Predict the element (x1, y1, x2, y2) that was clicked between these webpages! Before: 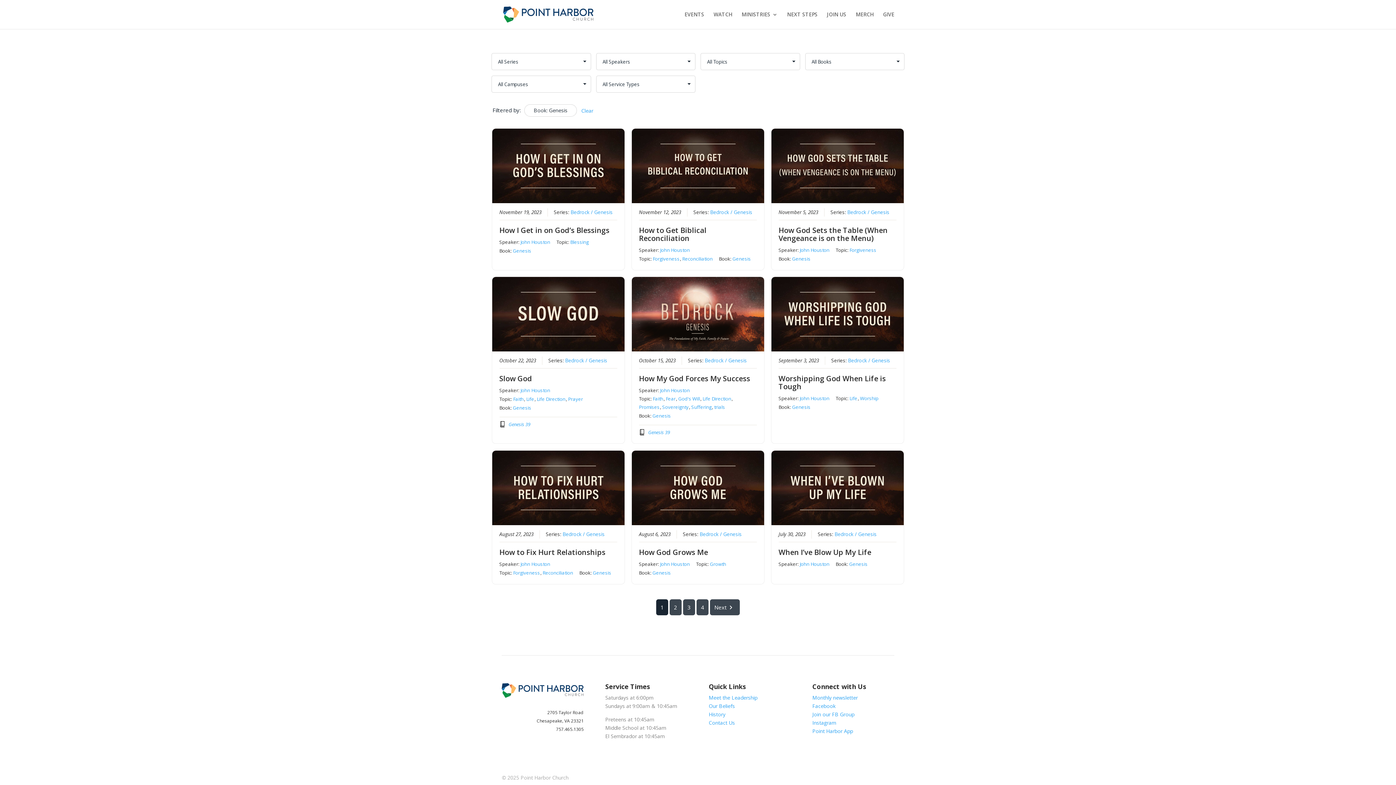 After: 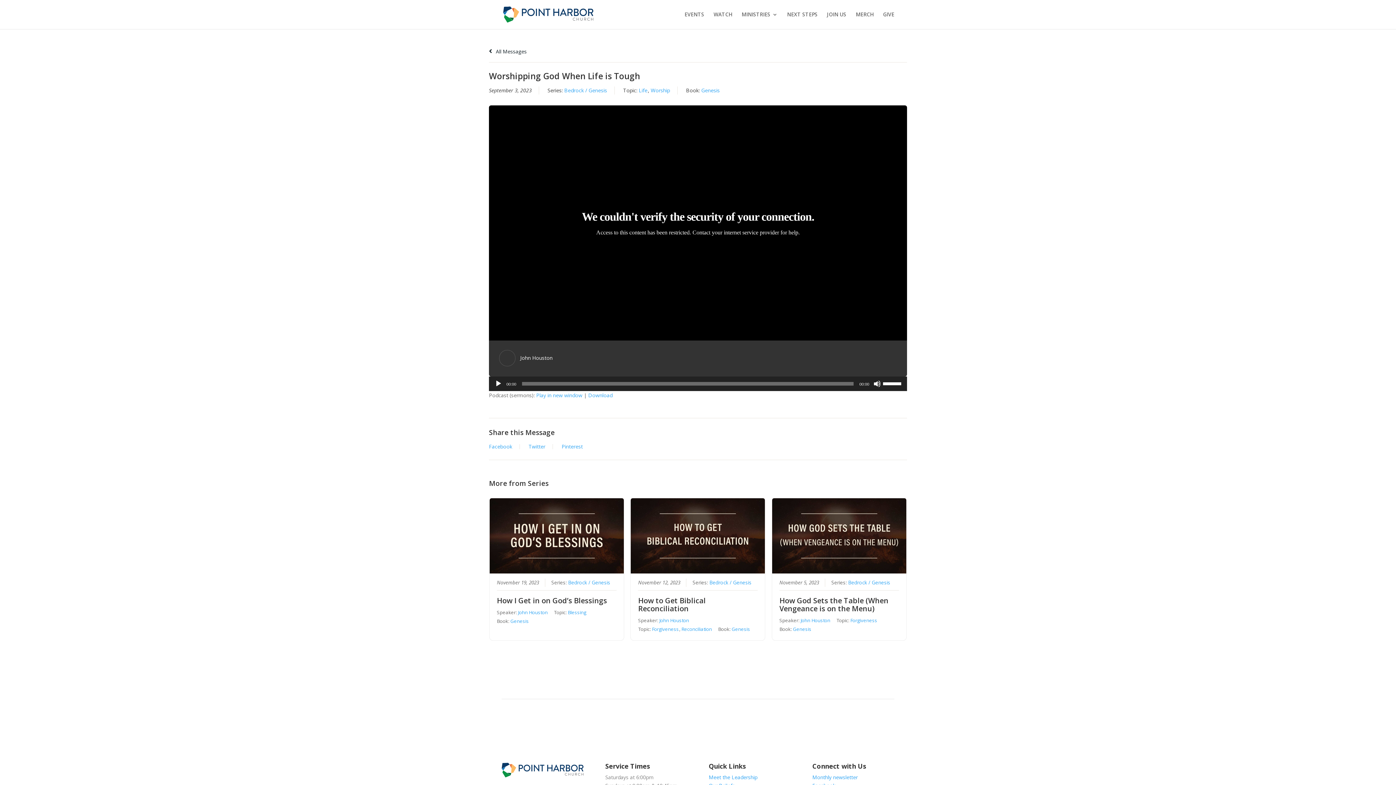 Action: label: Worshipping God When Life is Tough bbox: (778, 373, 886, 391)